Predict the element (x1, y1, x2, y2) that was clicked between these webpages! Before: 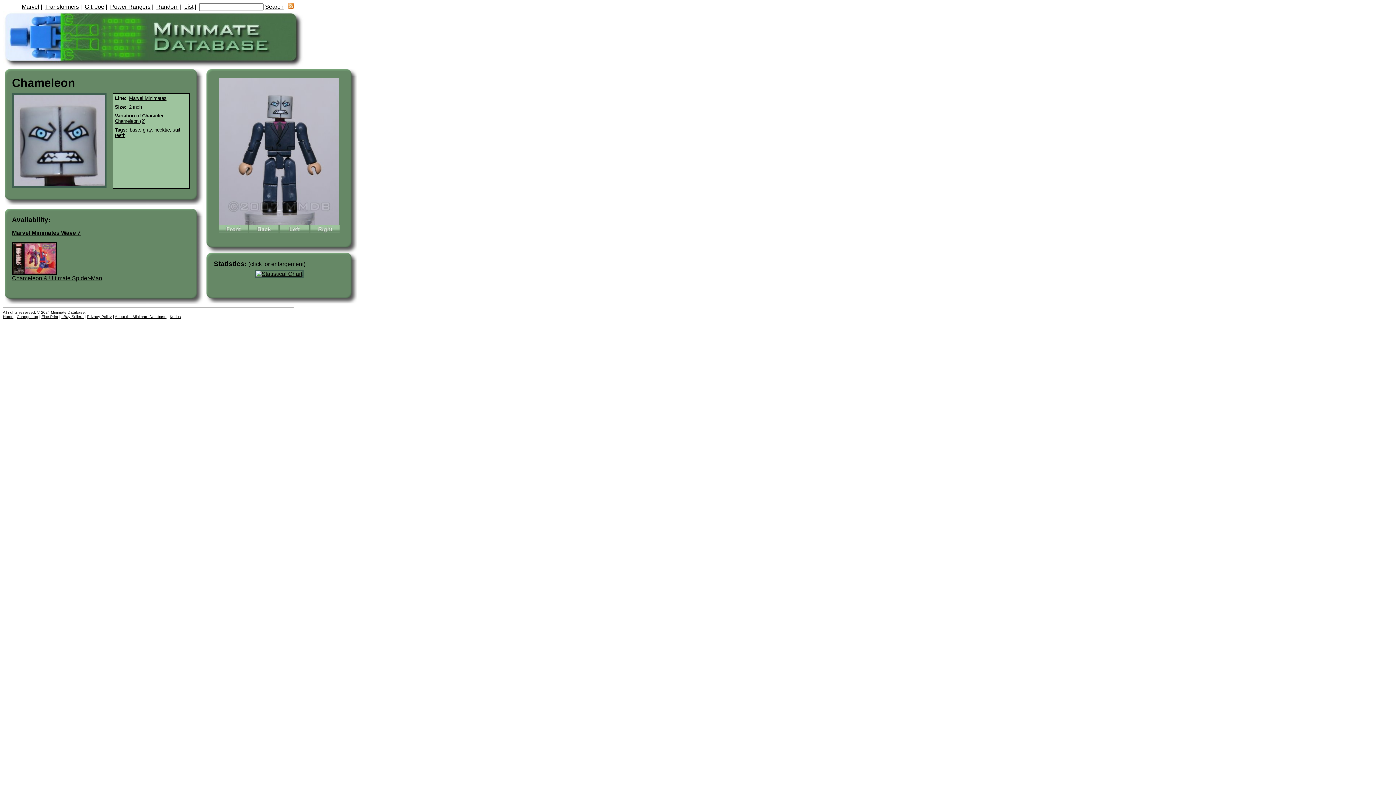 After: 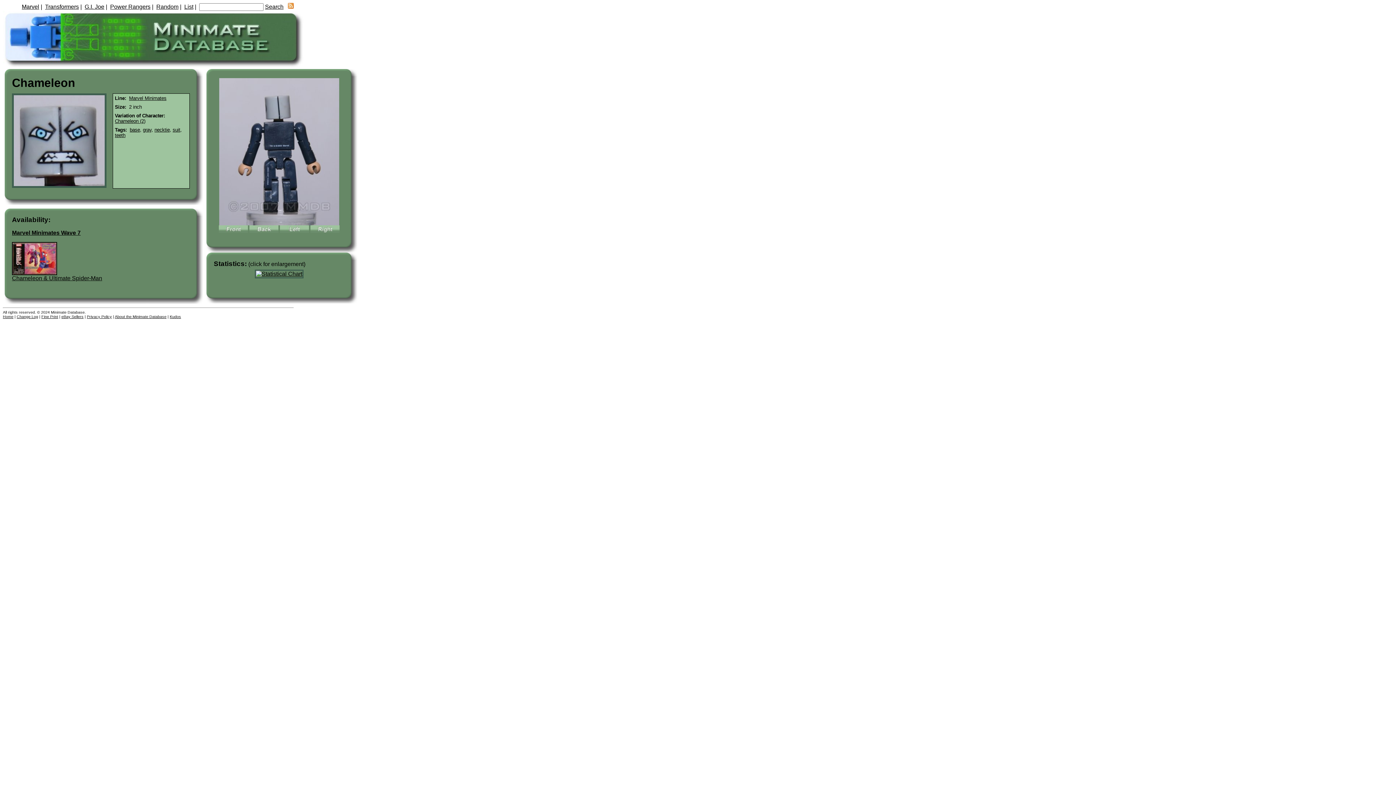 Action: bbox: (249, 227, 278, 233)